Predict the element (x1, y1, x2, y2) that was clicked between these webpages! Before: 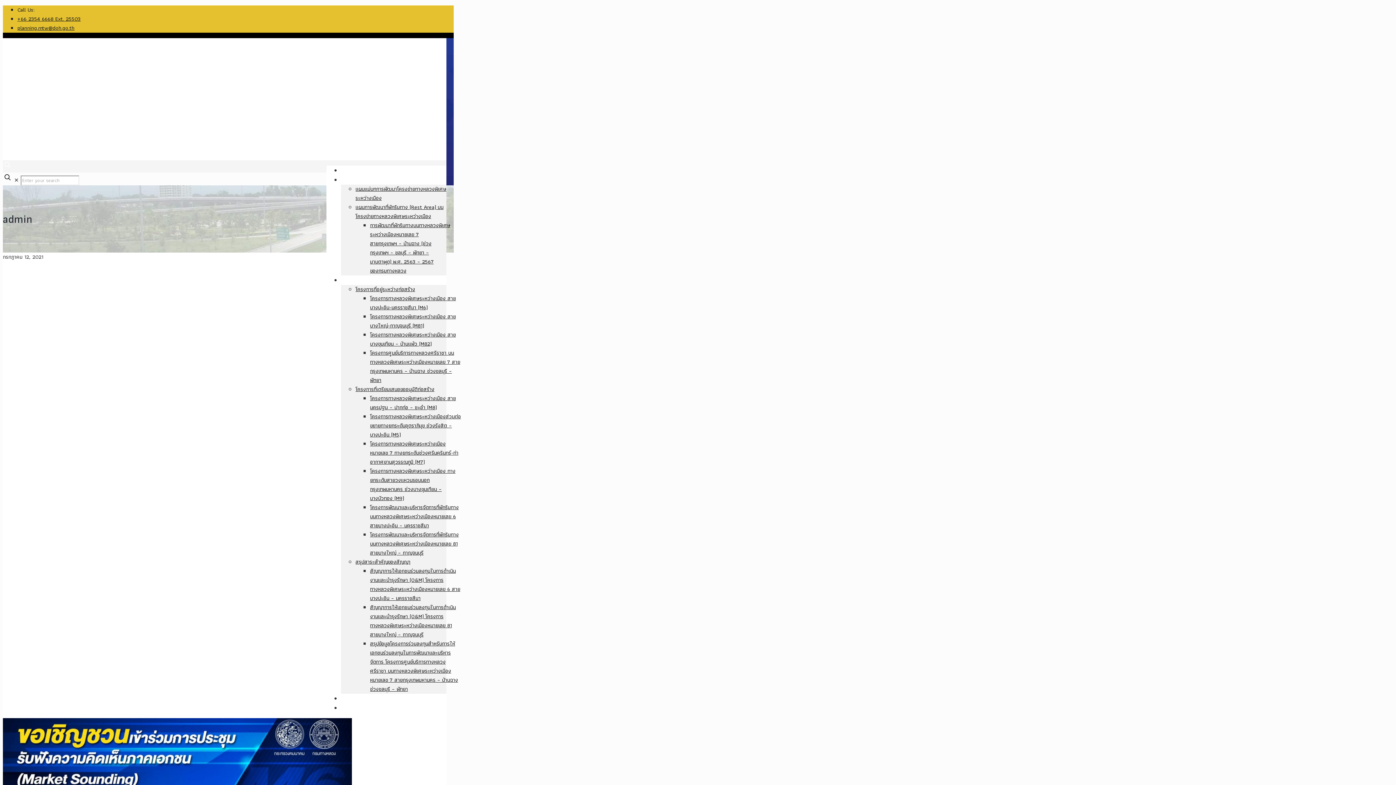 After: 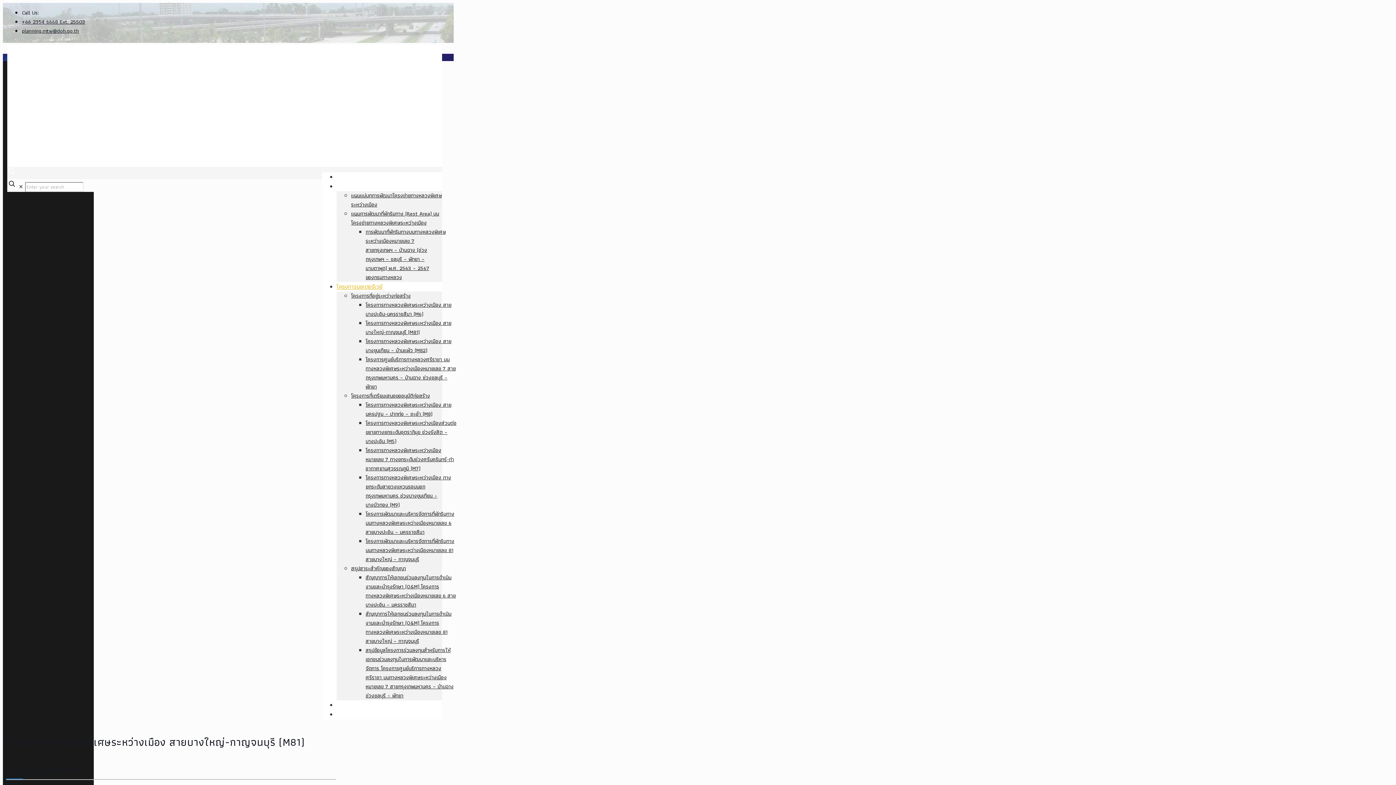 Action: label: โครงการทางหลวงพิเศษระหว่างเมือง สายบางใหญ่-กาญจนบุรี (M81) bbox: (370, 312, 456, 330)